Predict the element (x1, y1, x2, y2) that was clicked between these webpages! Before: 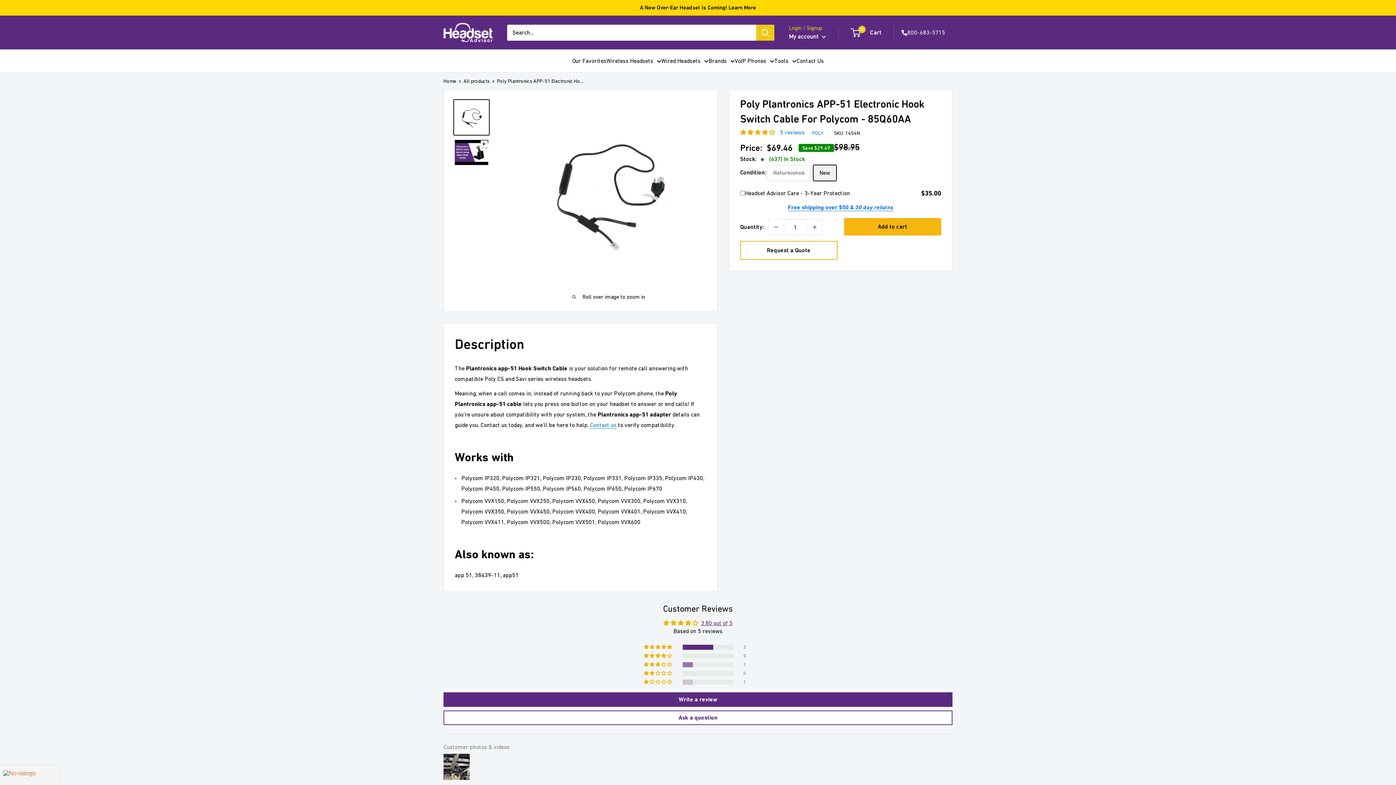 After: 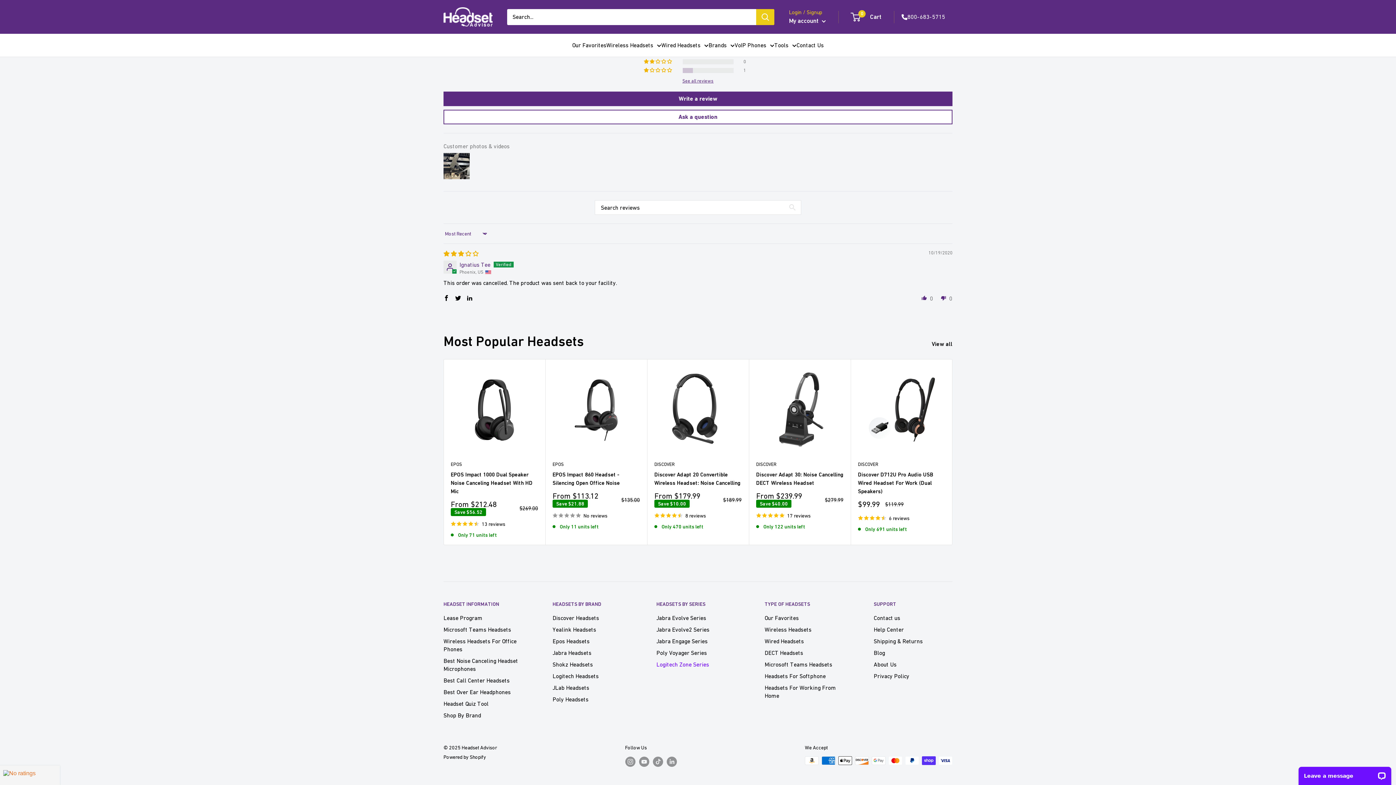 Action: bbox: (644, 662, 673, 667) label: 20% (1) reviews with 3 star rating